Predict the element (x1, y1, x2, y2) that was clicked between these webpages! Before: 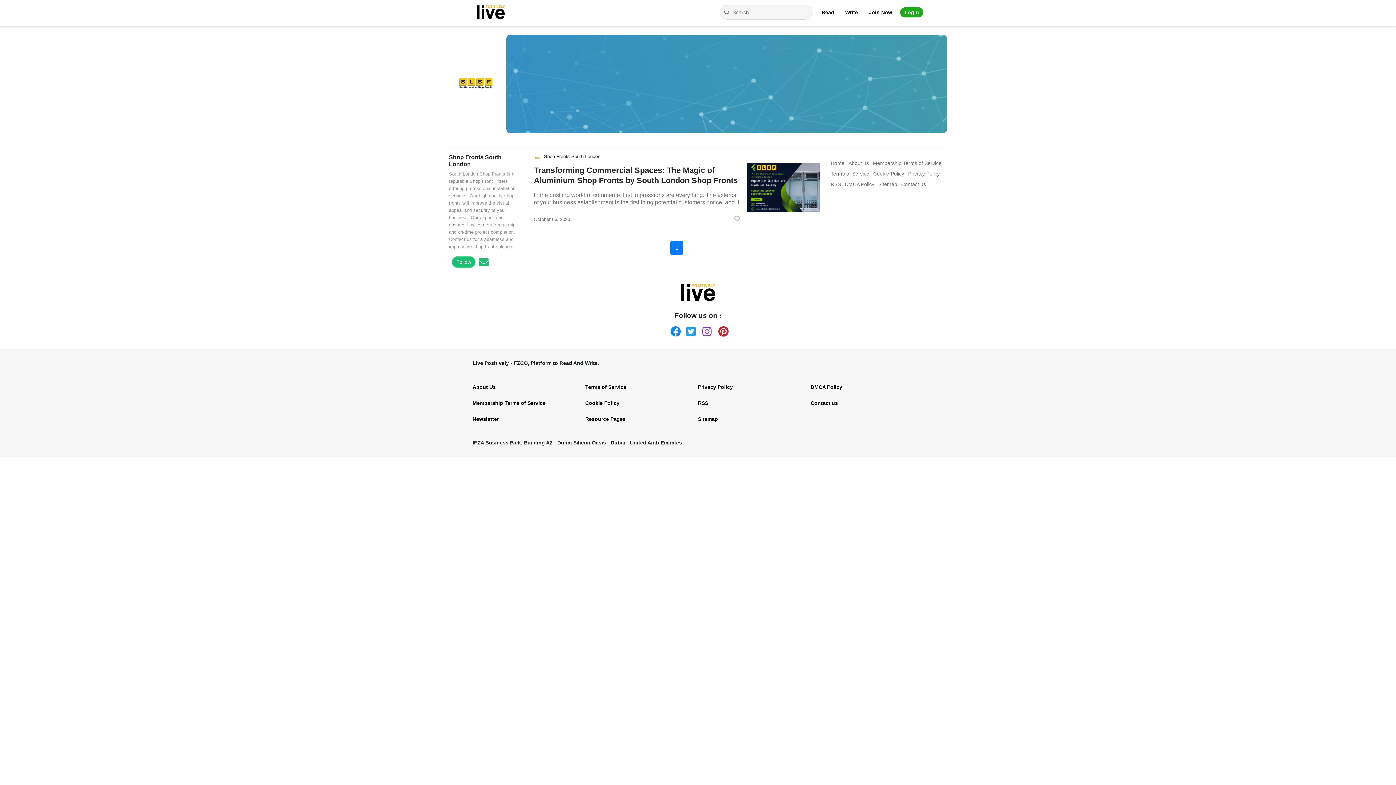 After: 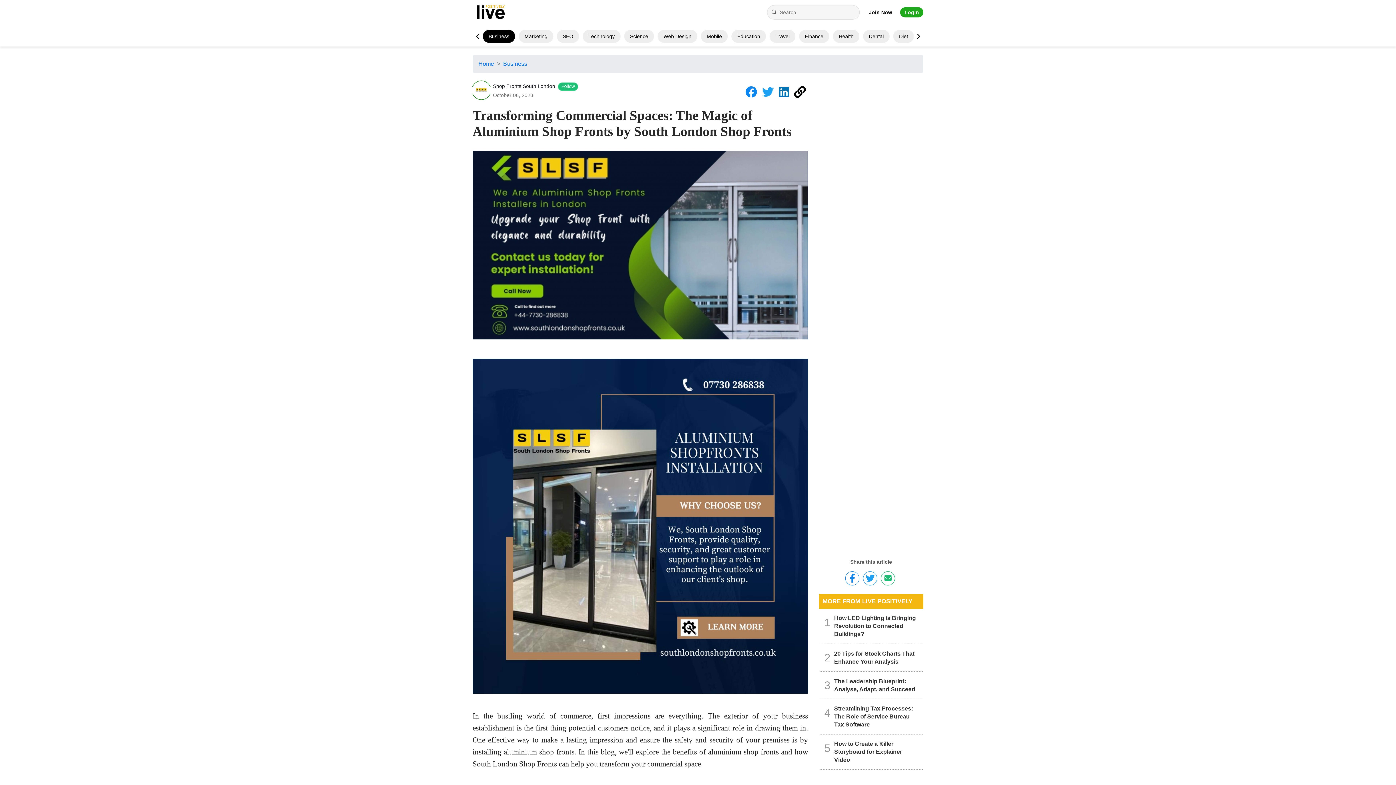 Action: bbox: (533, 165, 739, 206) label: Transforming Commercial Spaces: The Magic of Aluminium Shop Fronts by South London Shop Fronts

In the bustling world of commerce, first impressions are everything. The exterior of your business establishment is the first thing potential customers notice, and it